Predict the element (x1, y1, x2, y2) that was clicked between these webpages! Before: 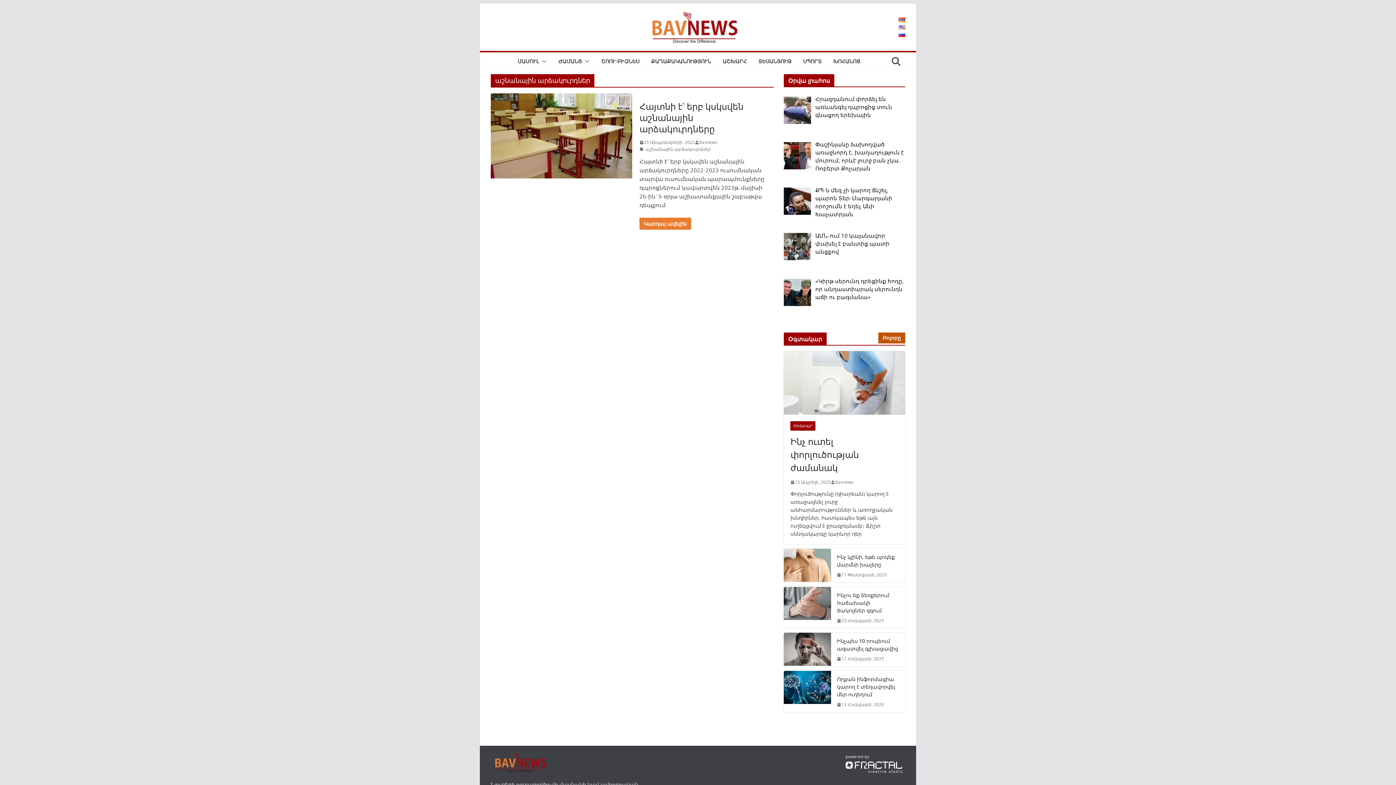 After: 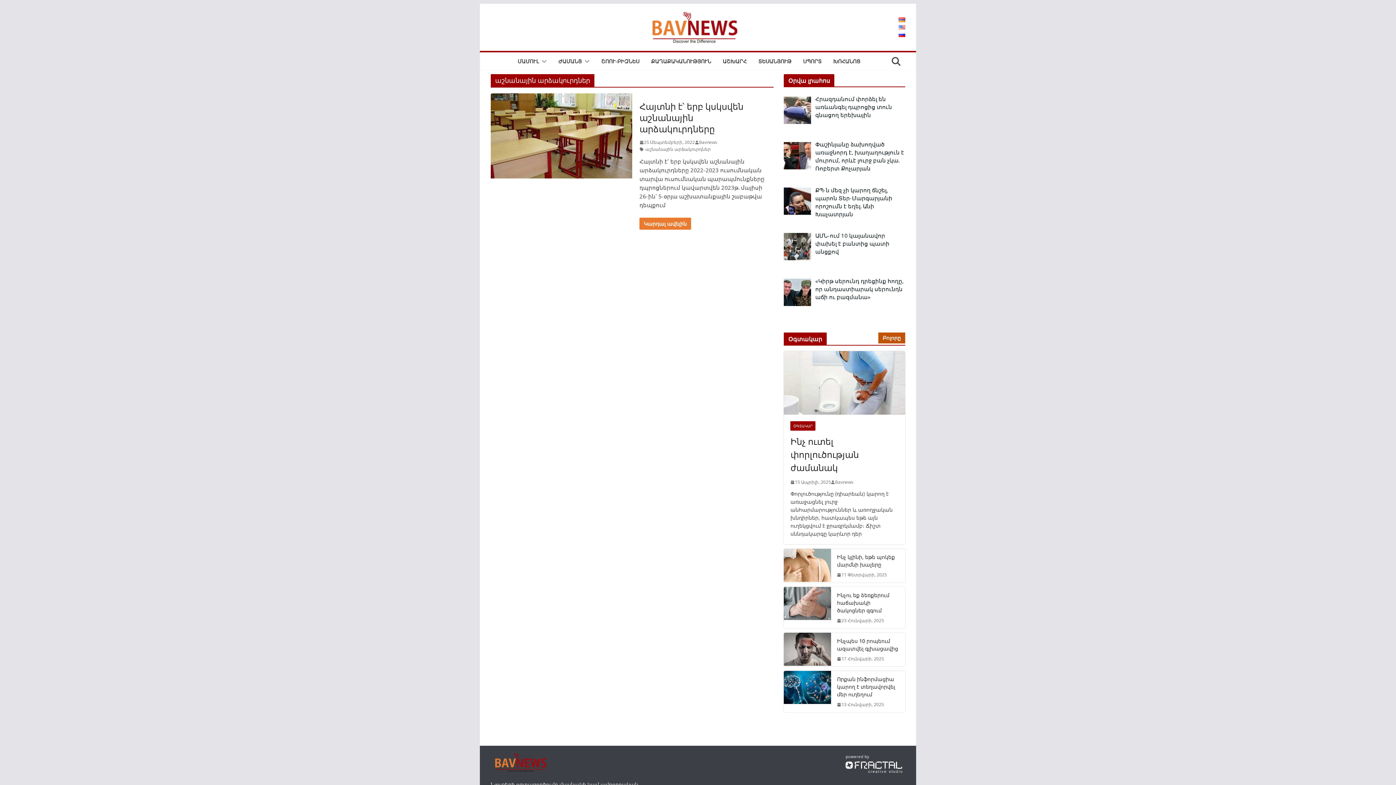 Action: bbox: (645, 145, 710, 152) label: աշնանային արձակուրդներ